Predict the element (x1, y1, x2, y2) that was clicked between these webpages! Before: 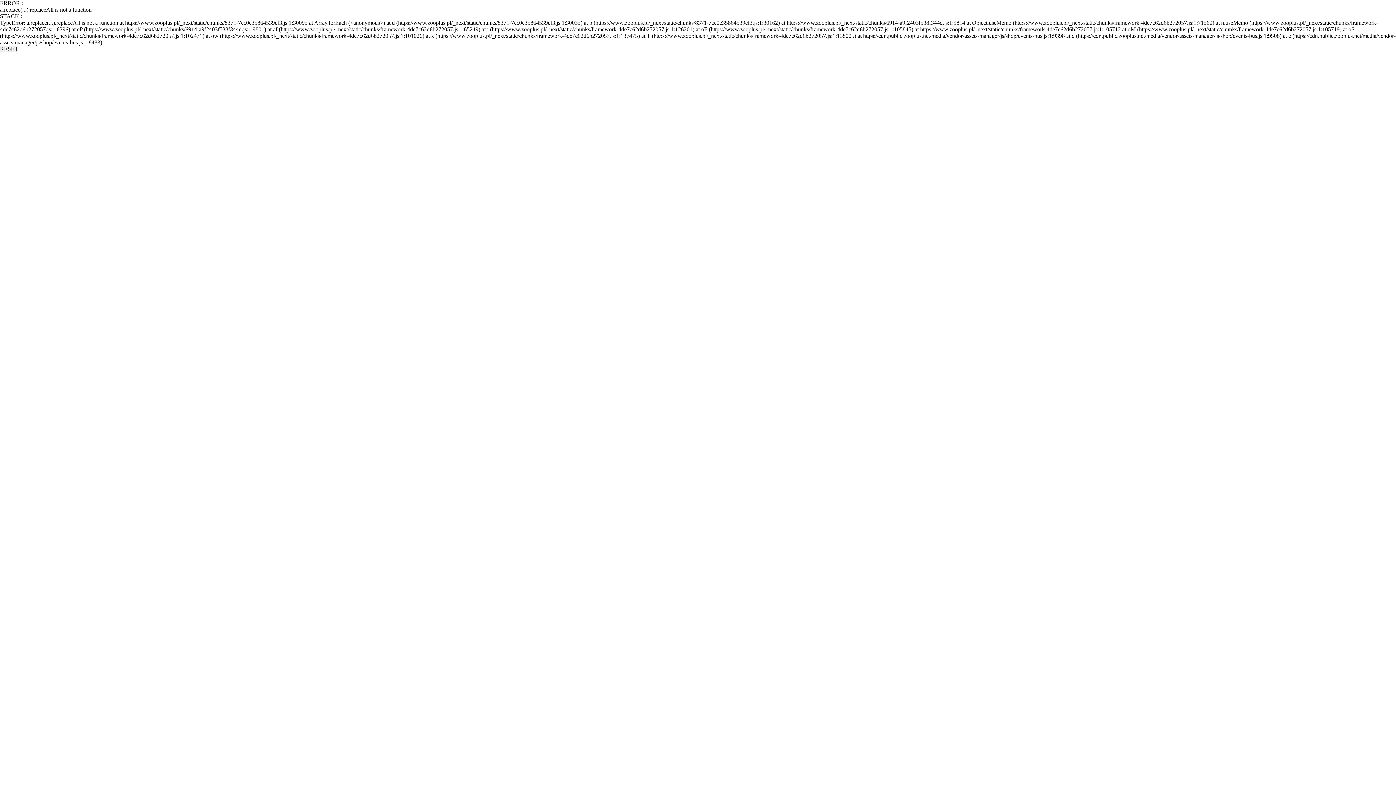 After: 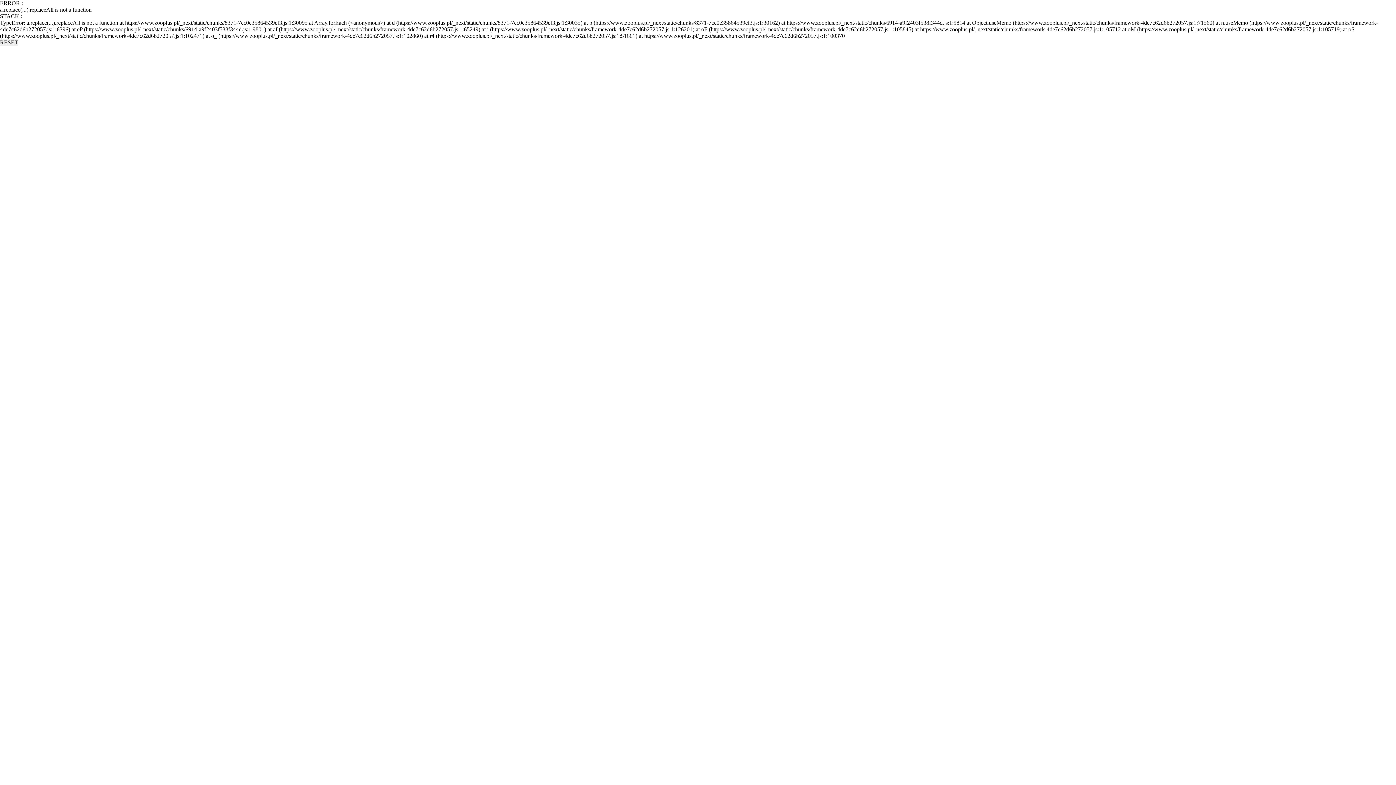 Action: bbox: (0, 45, 18, 52) label: RESET